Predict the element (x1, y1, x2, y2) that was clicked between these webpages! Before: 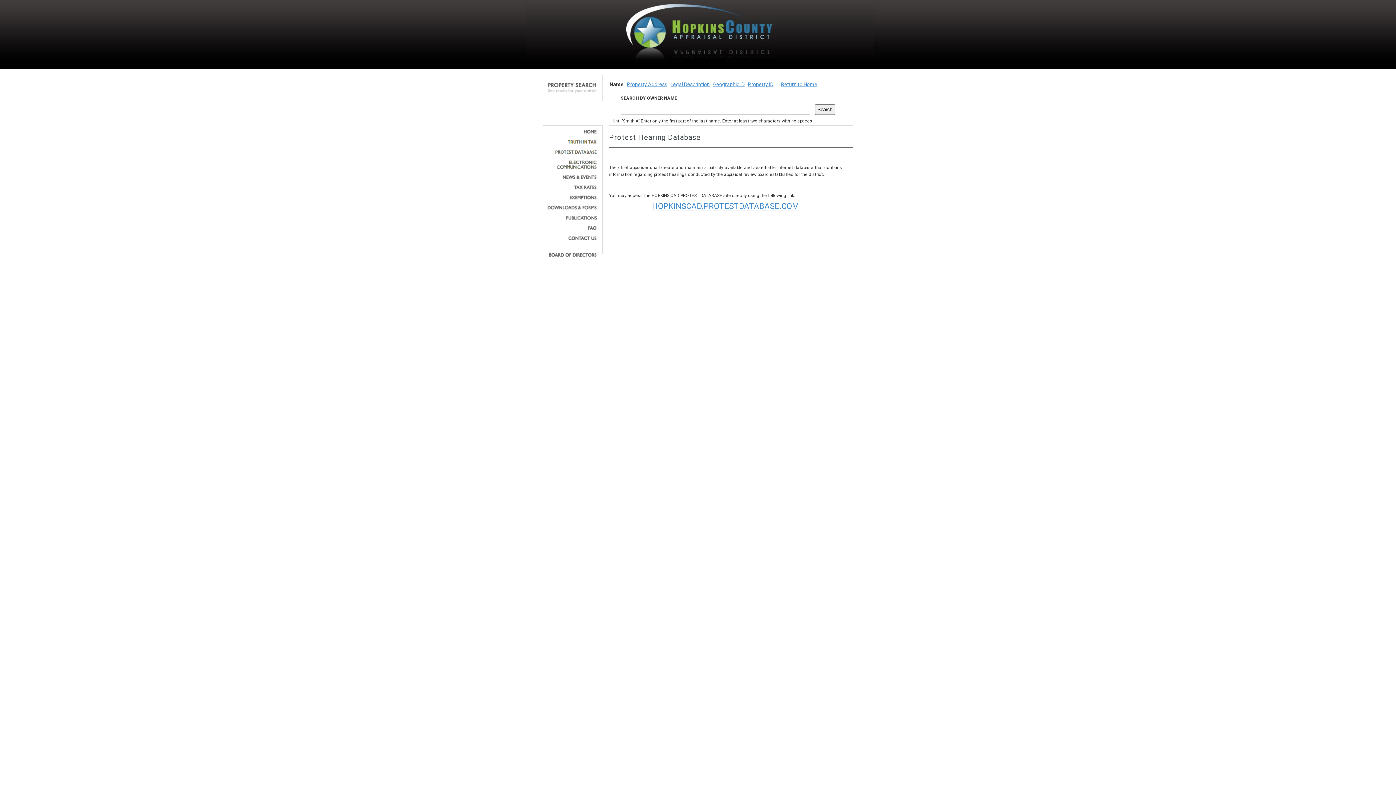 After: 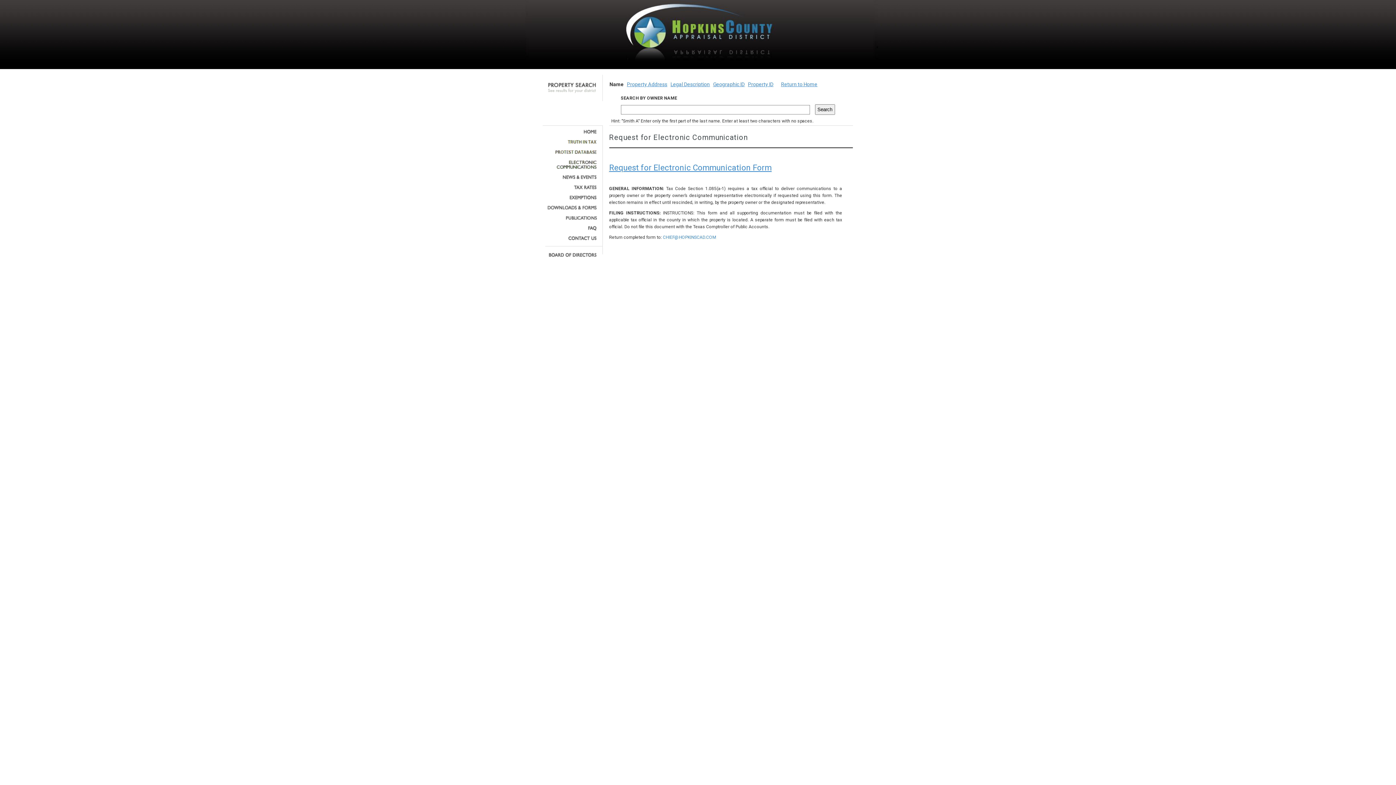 Action: bbox: (545, 160, 597, 169)